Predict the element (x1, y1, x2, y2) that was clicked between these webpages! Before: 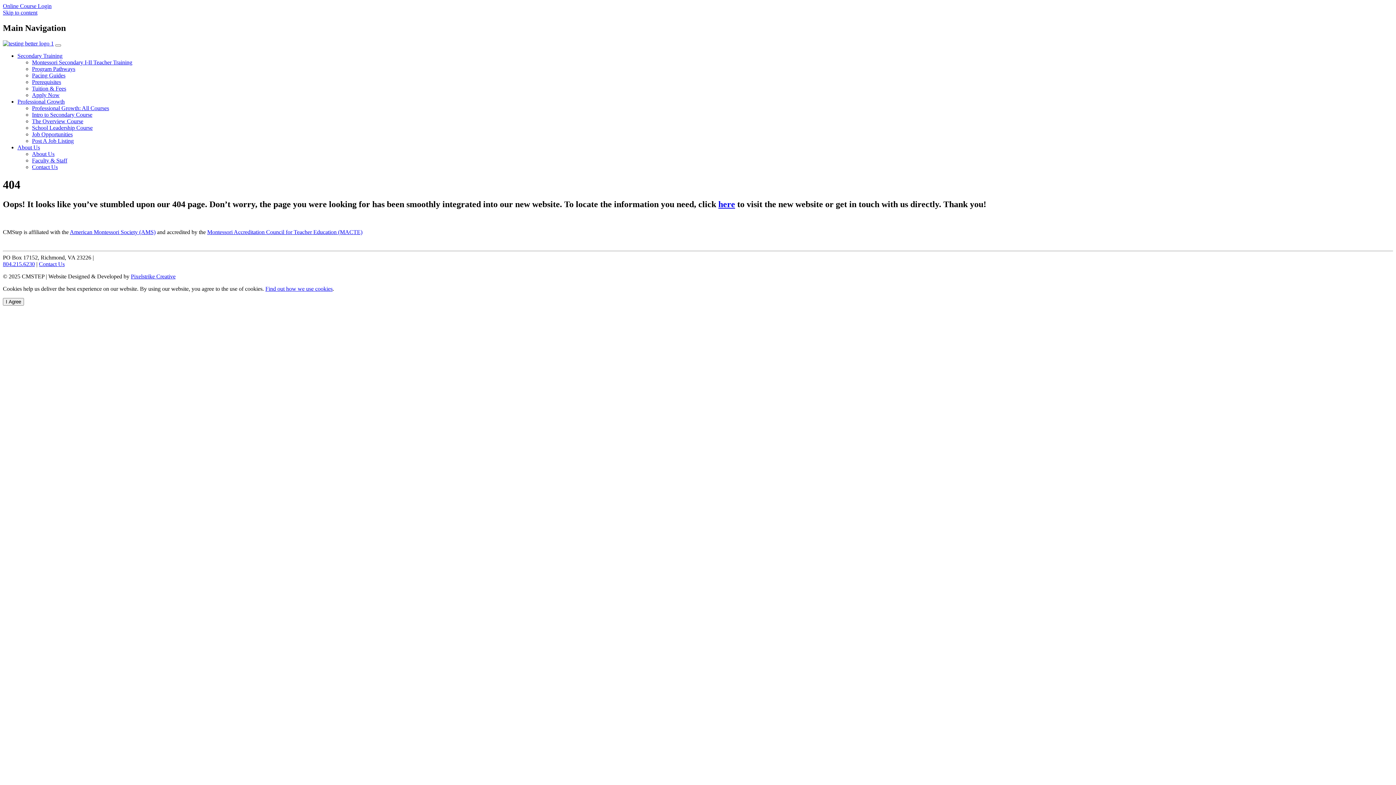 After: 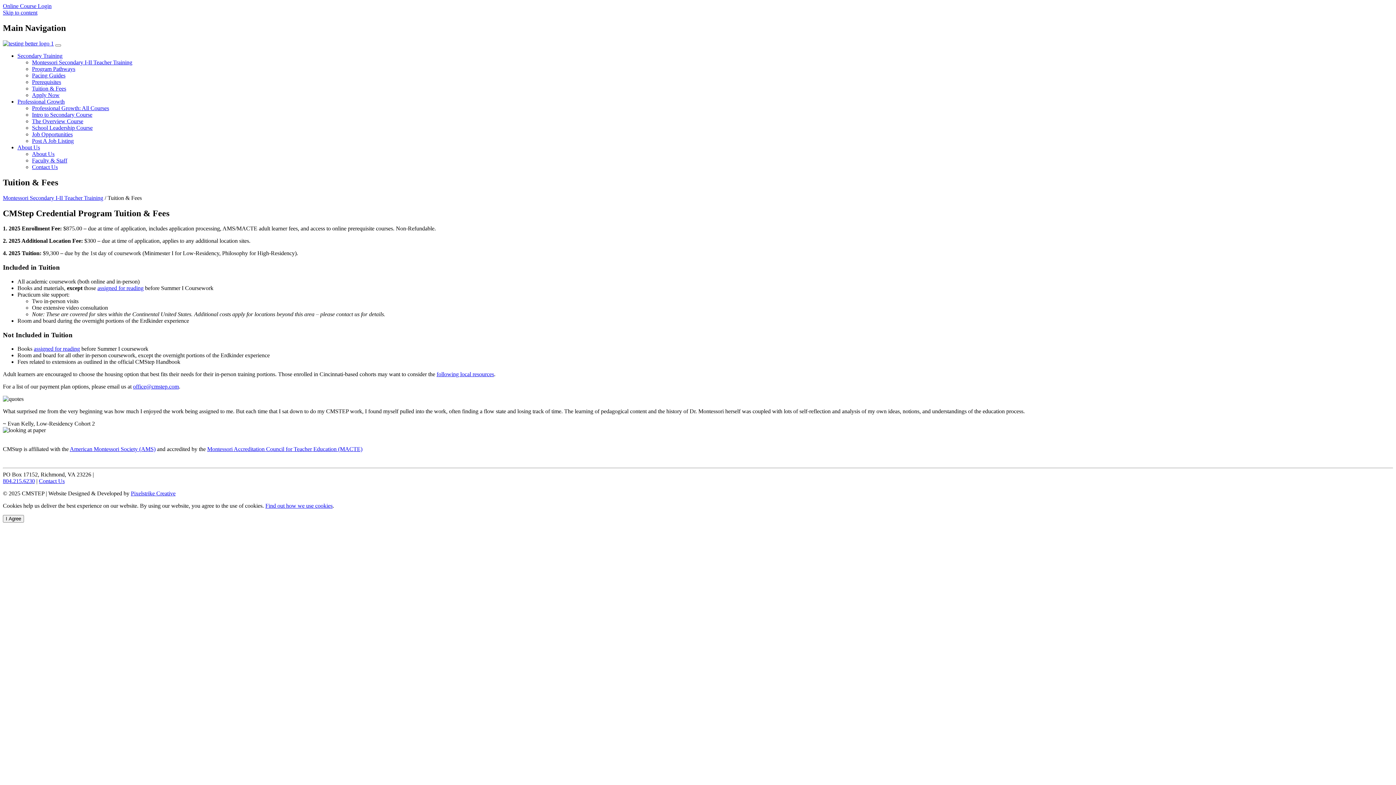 Action: label: Tuition & Fees bbox: (32, 85, 66, 91)